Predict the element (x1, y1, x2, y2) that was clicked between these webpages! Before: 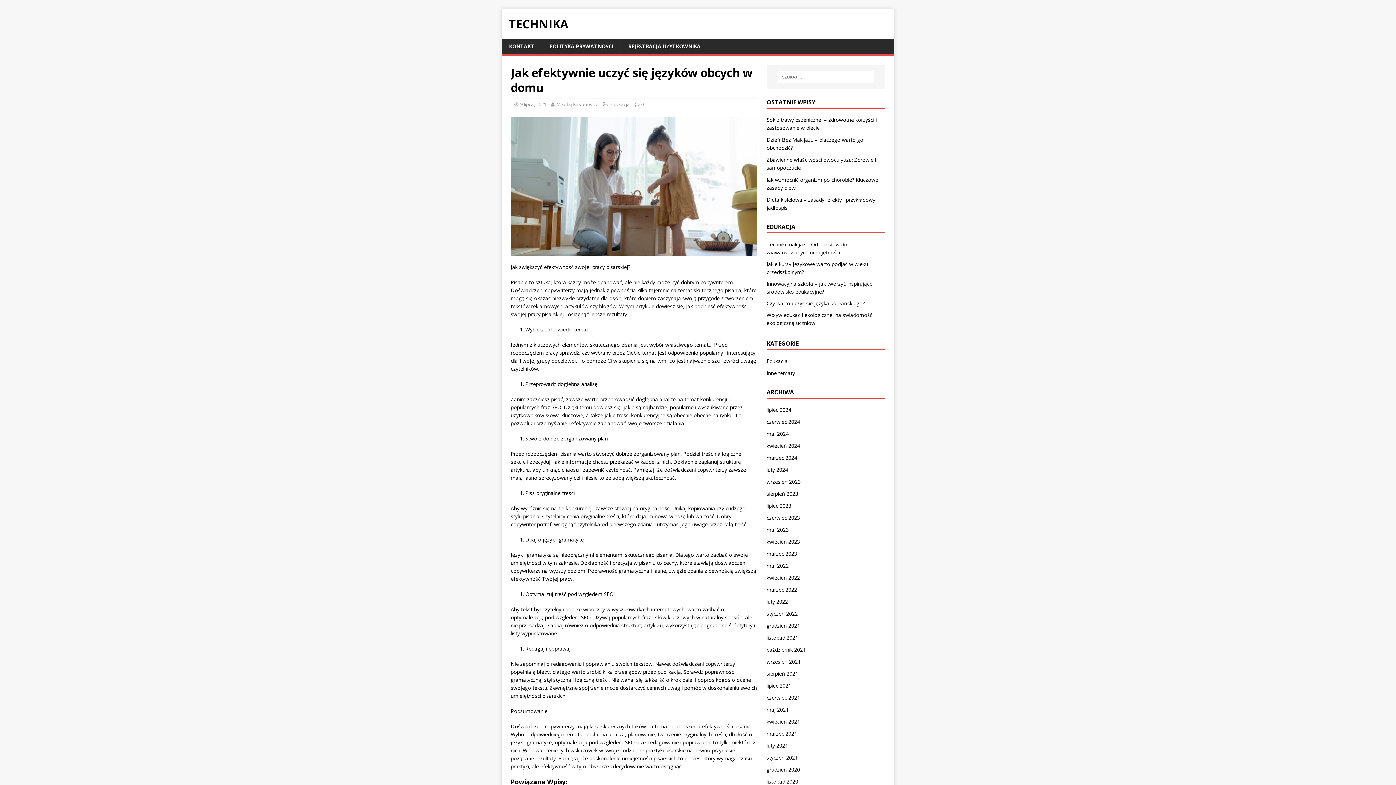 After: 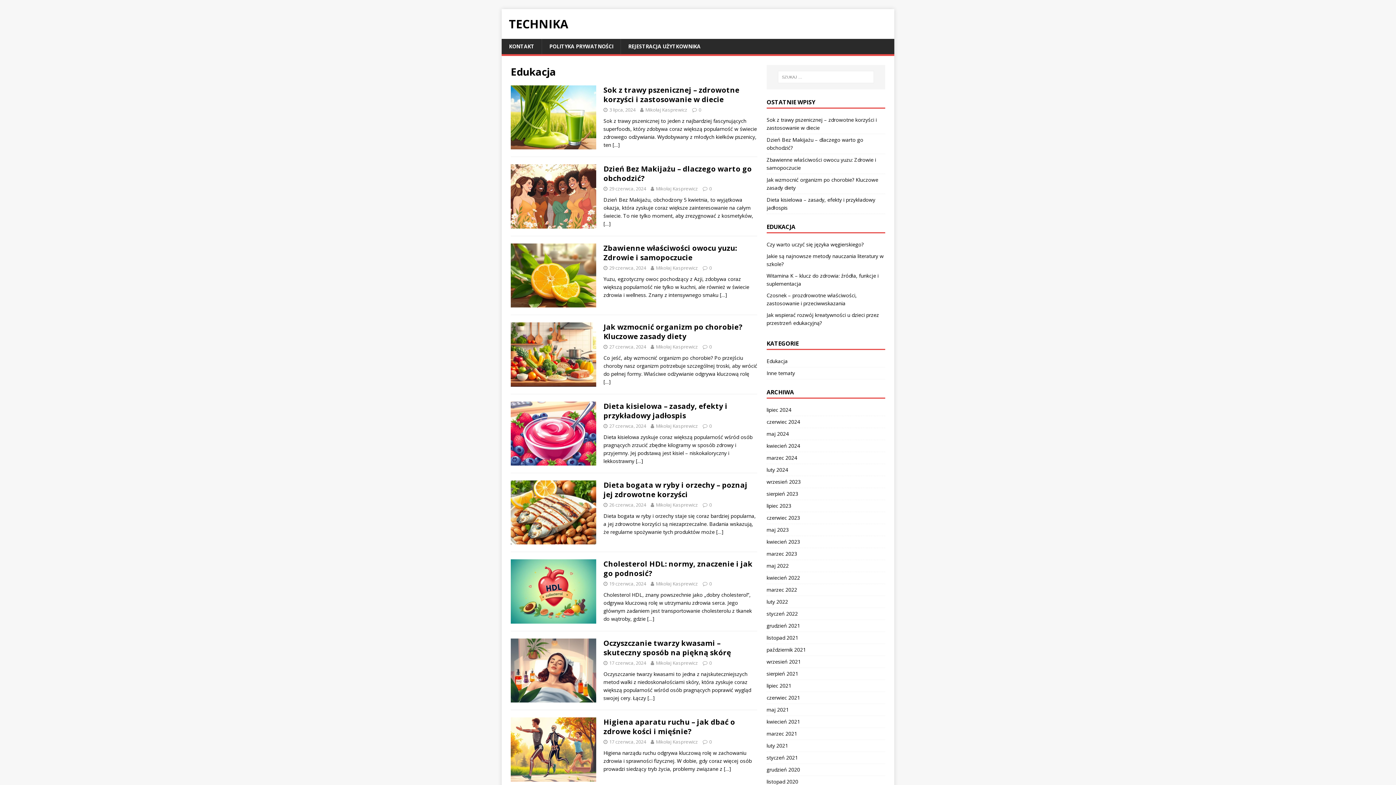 Action: bbox: (766, 357, 885, 367) label: Edukacja